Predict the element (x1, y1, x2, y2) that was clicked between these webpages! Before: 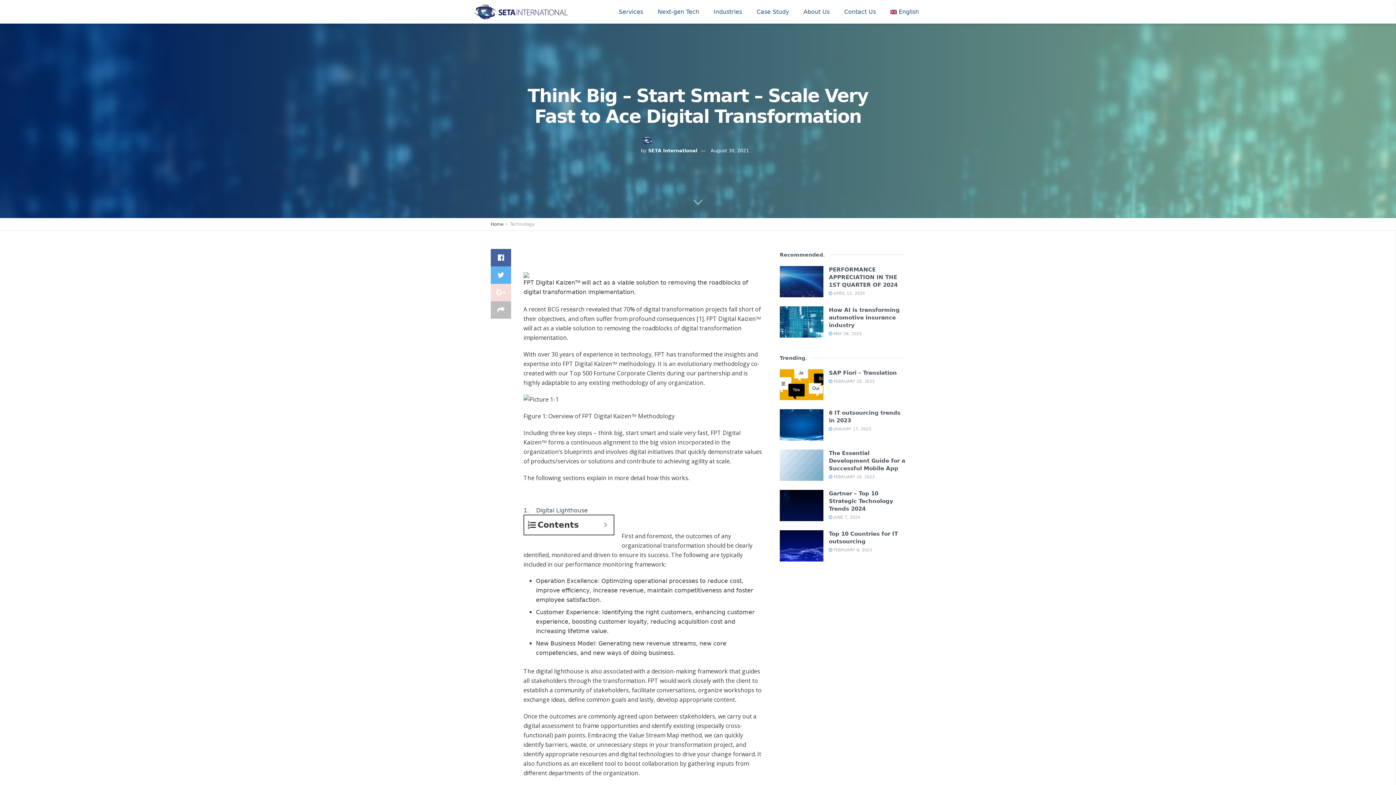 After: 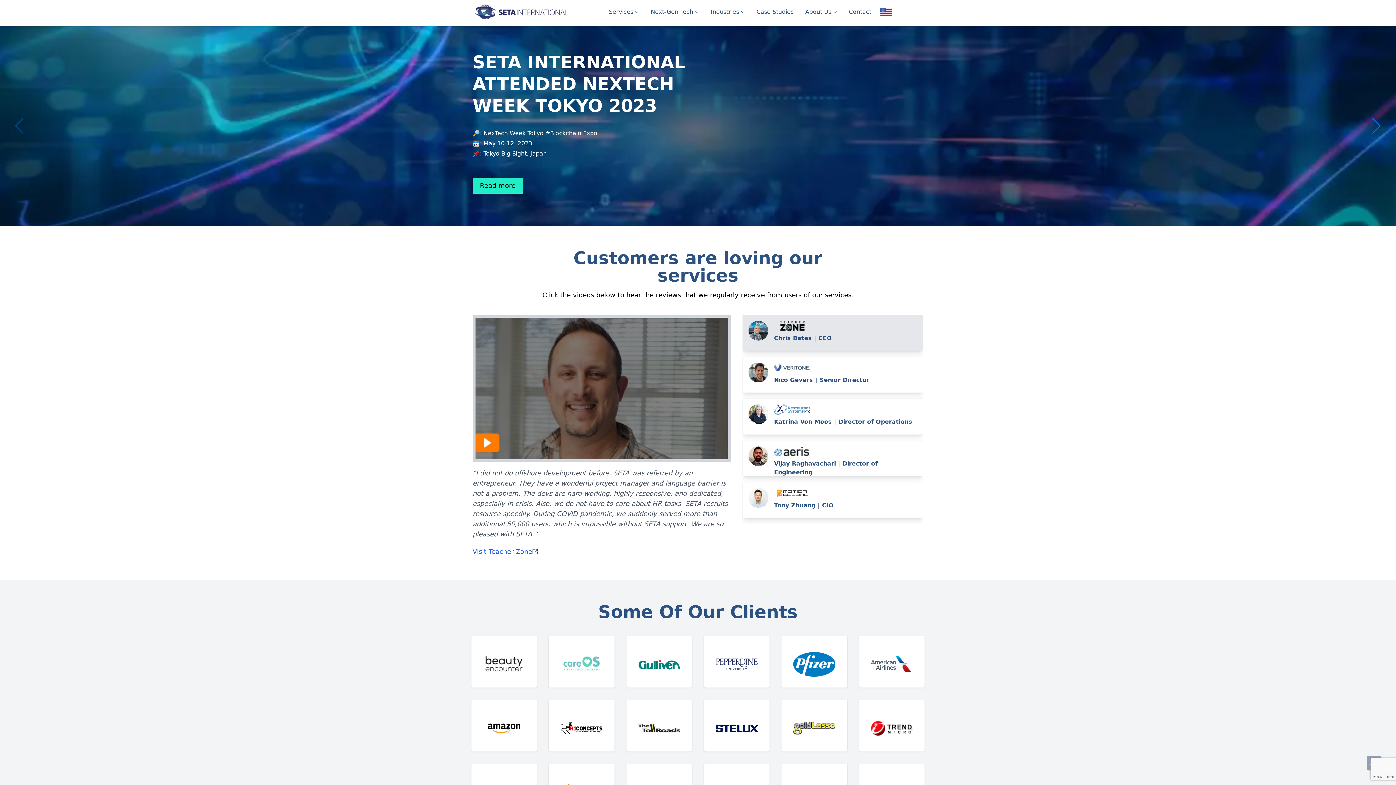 Action: bbox: (472, 4, 569, 19)